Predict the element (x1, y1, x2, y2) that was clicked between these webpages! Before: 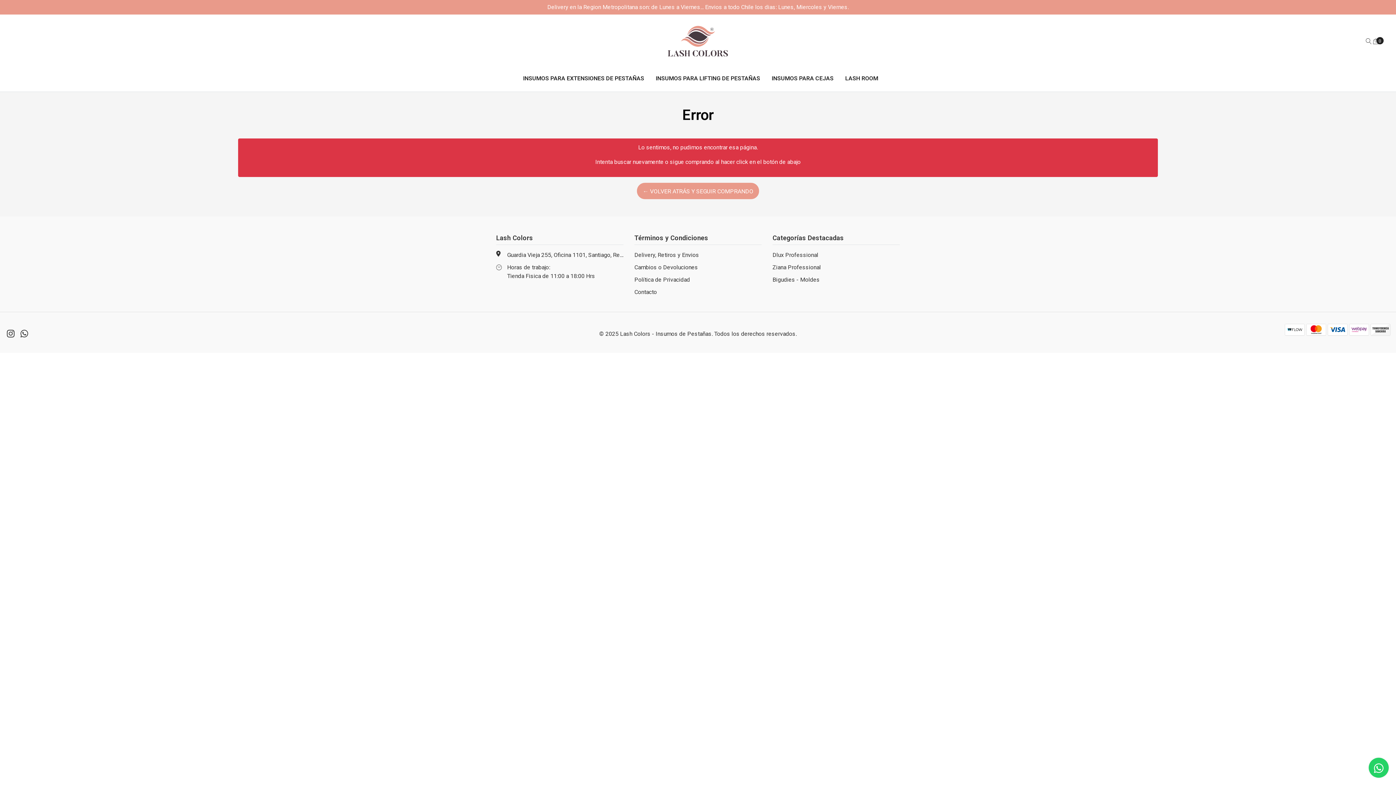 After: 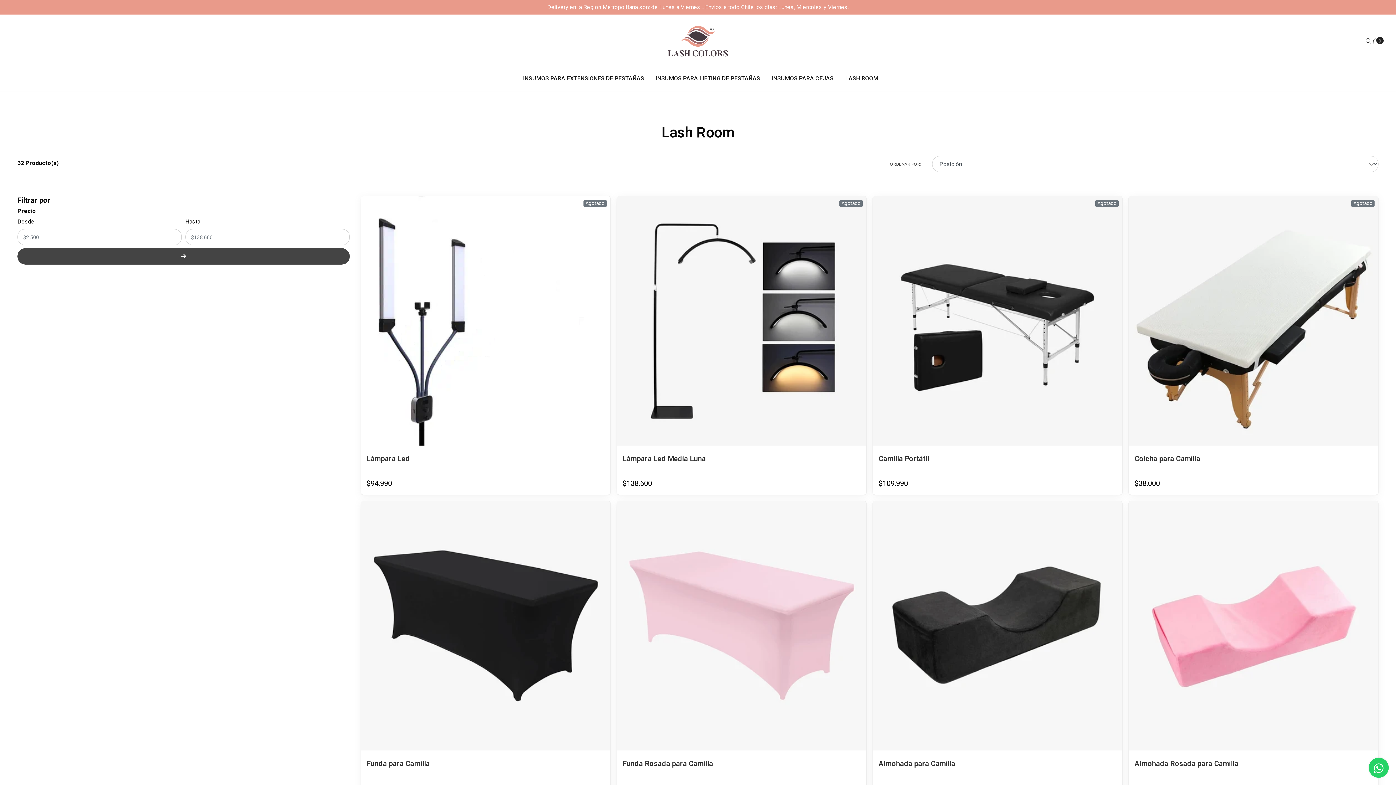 Action: bbox: (839, 68, 884, 88) label: LASH ROOM